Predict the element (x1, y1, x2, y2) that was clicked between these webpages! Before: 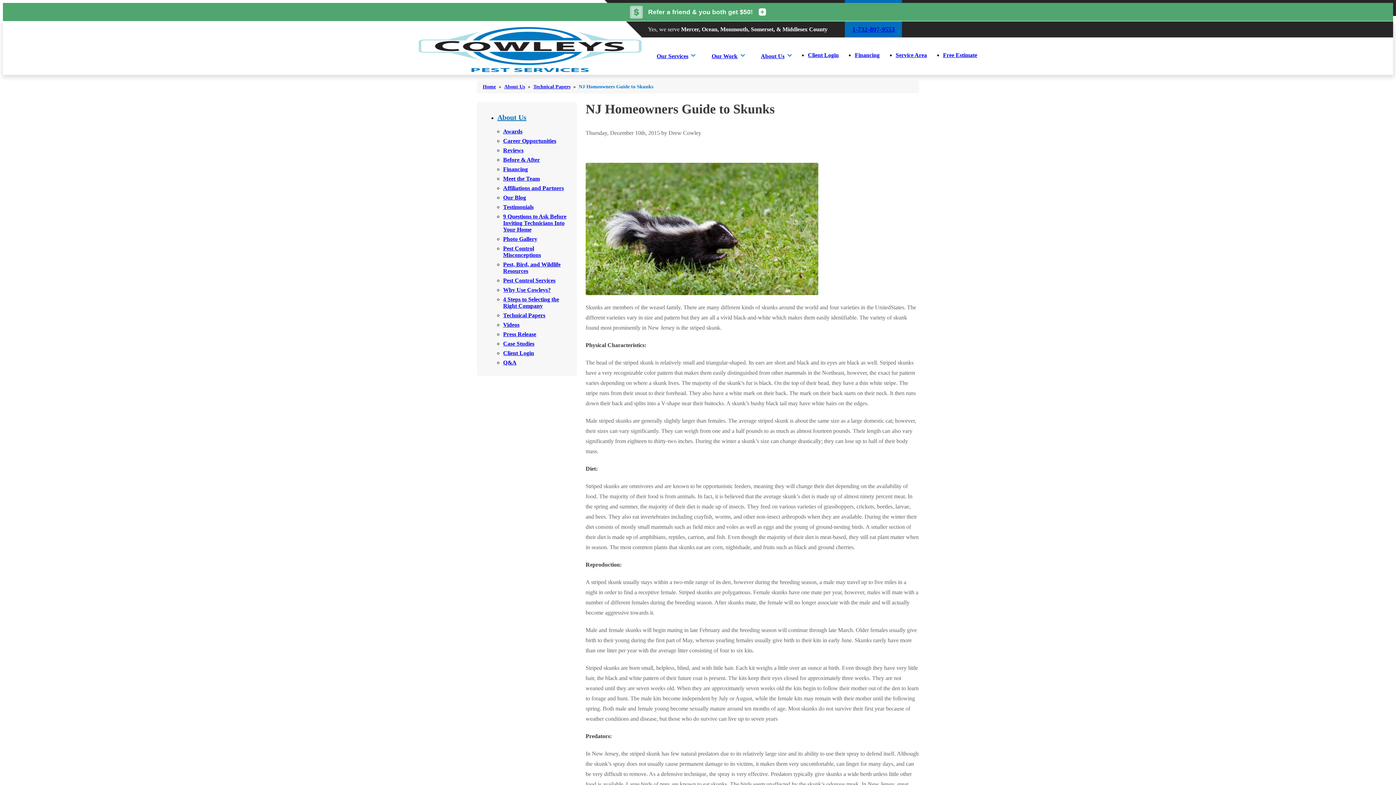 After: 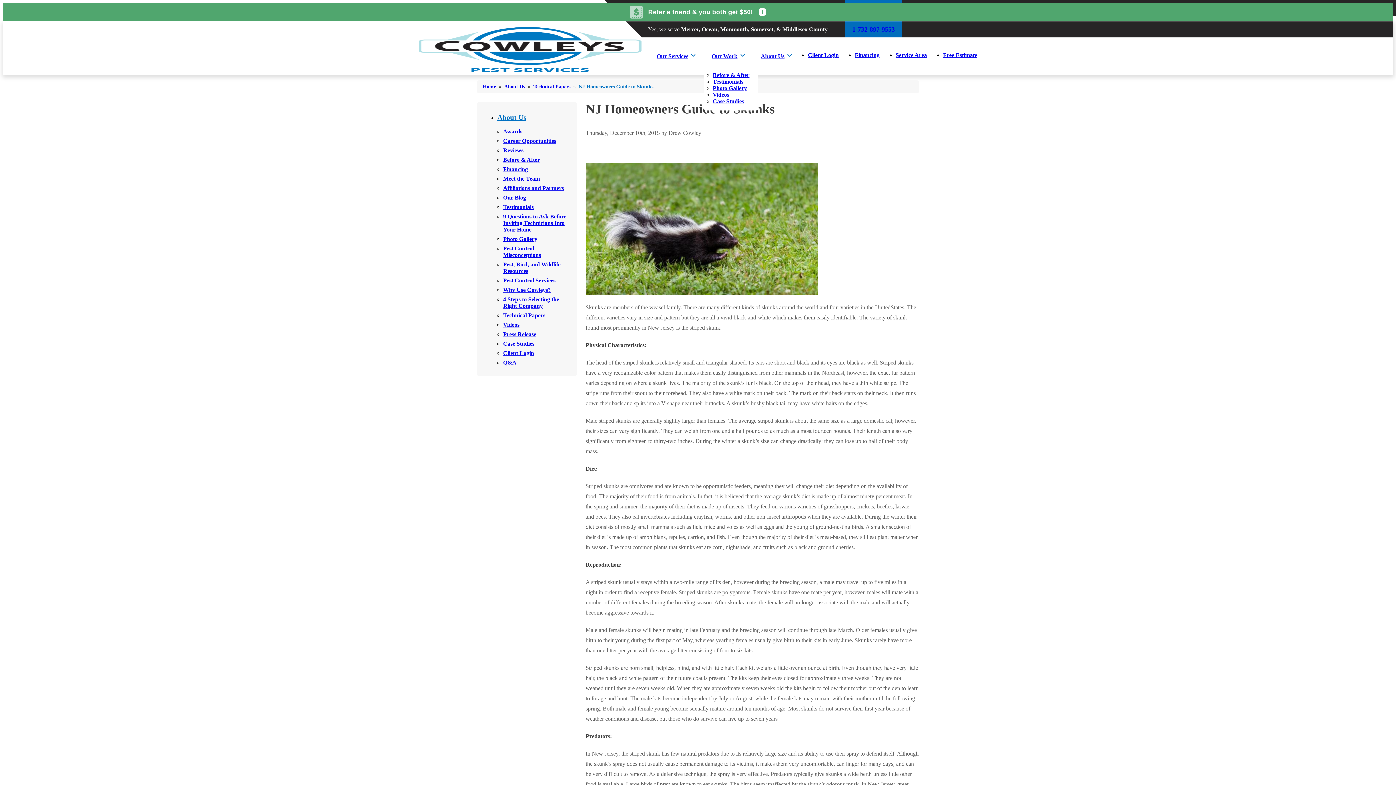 Action: label: Our Work bbox: (711, 52, 737, 59)